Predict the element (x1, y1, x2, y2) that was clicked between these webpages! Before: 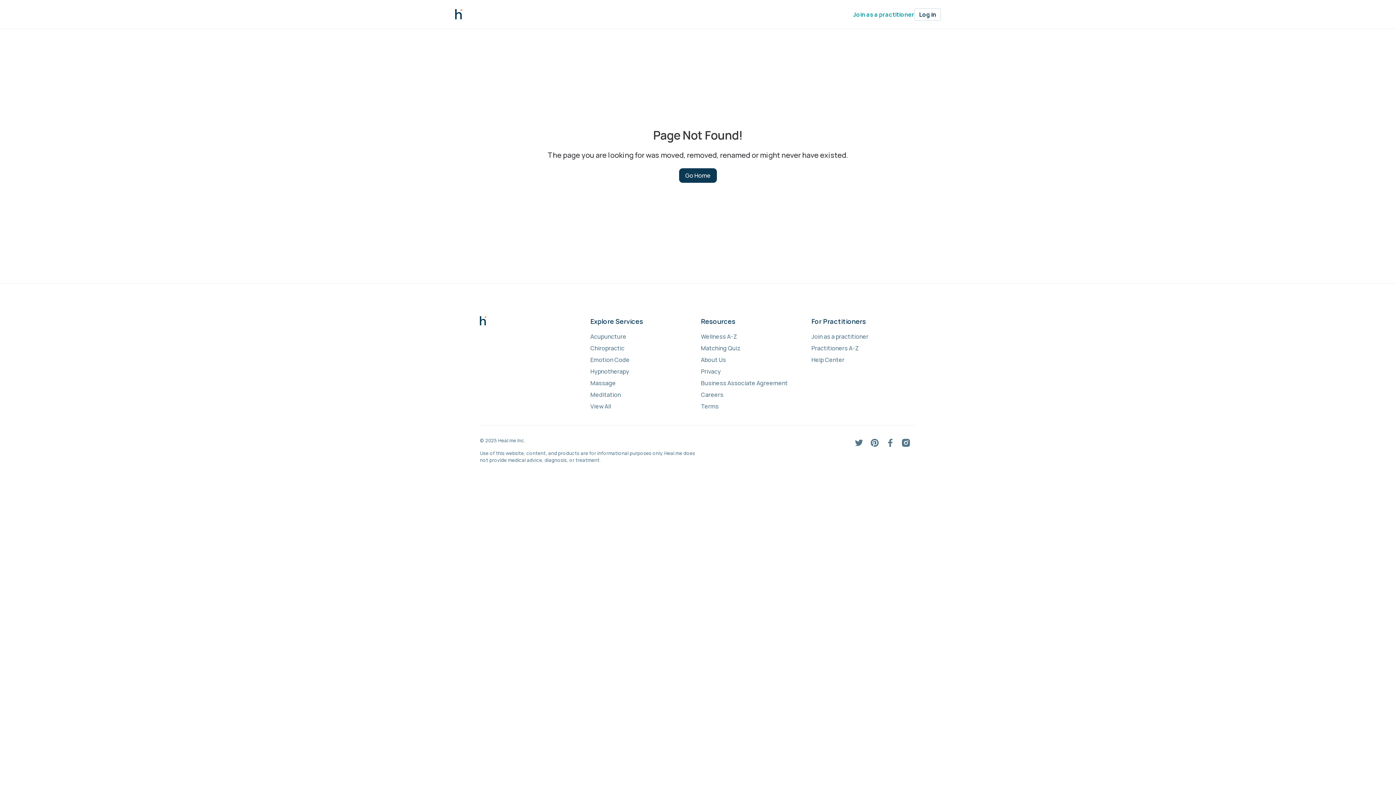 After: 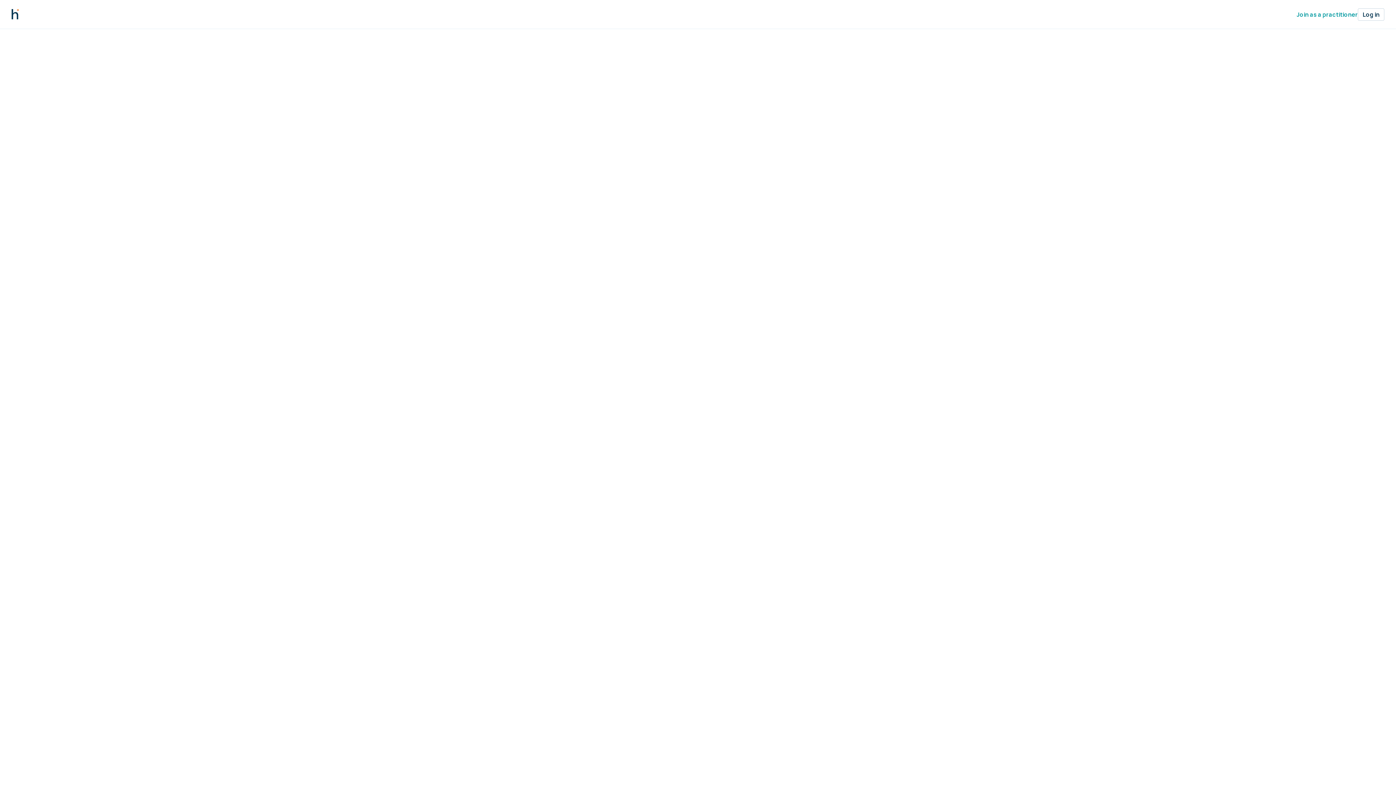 Action: bbox: (590, 390, 695, 399) label: Meditation